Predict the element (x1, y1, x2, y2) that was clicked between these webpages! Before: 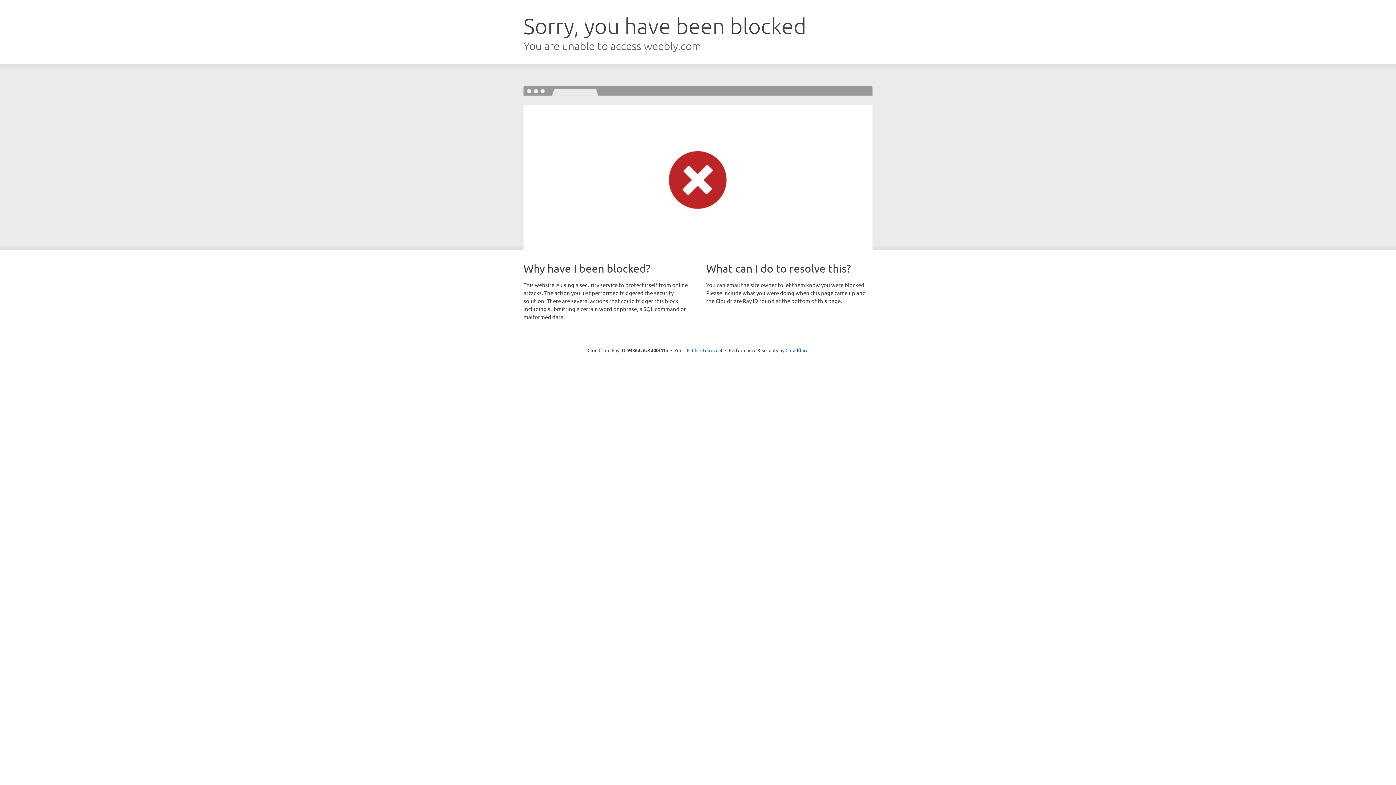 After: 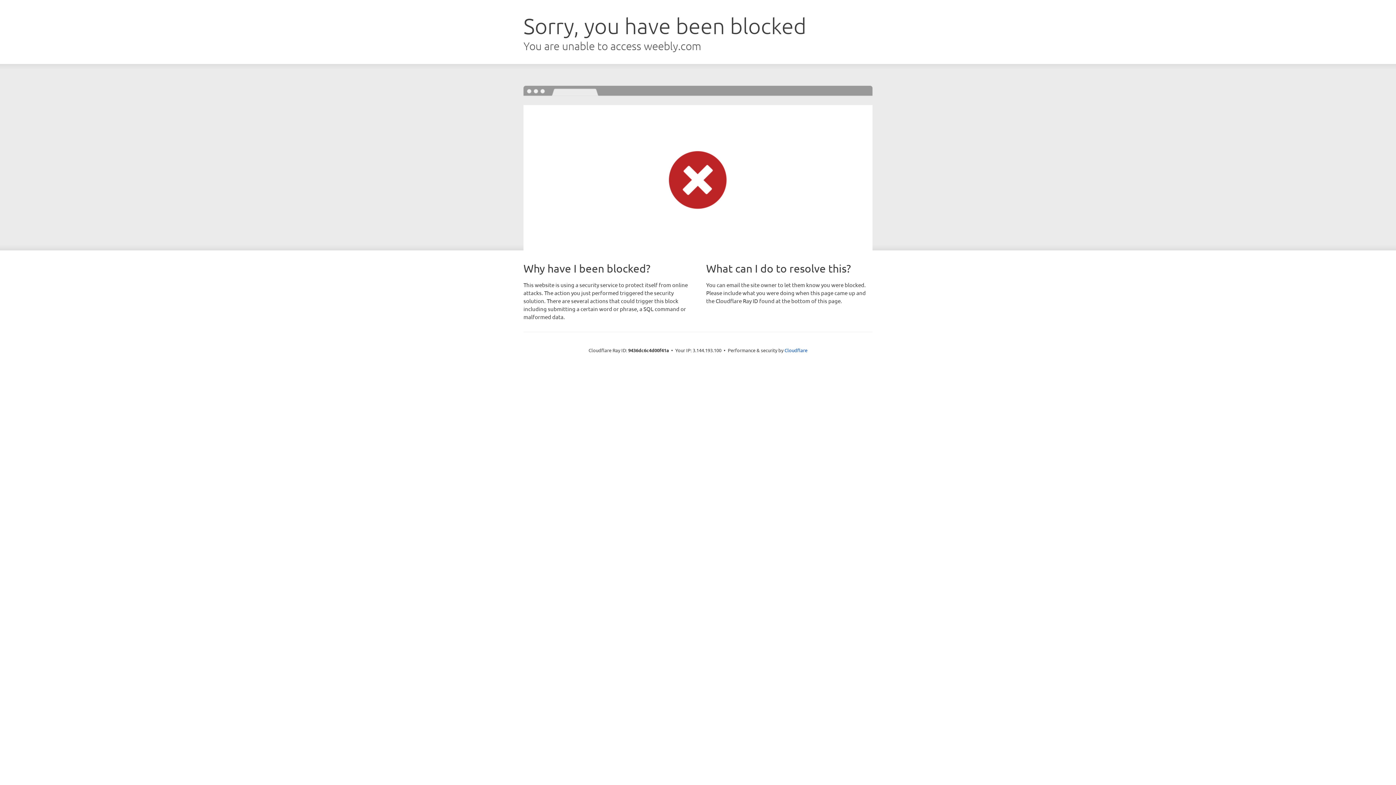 Action: bbox: (692, 346, 722, 353) label: Click to reveal